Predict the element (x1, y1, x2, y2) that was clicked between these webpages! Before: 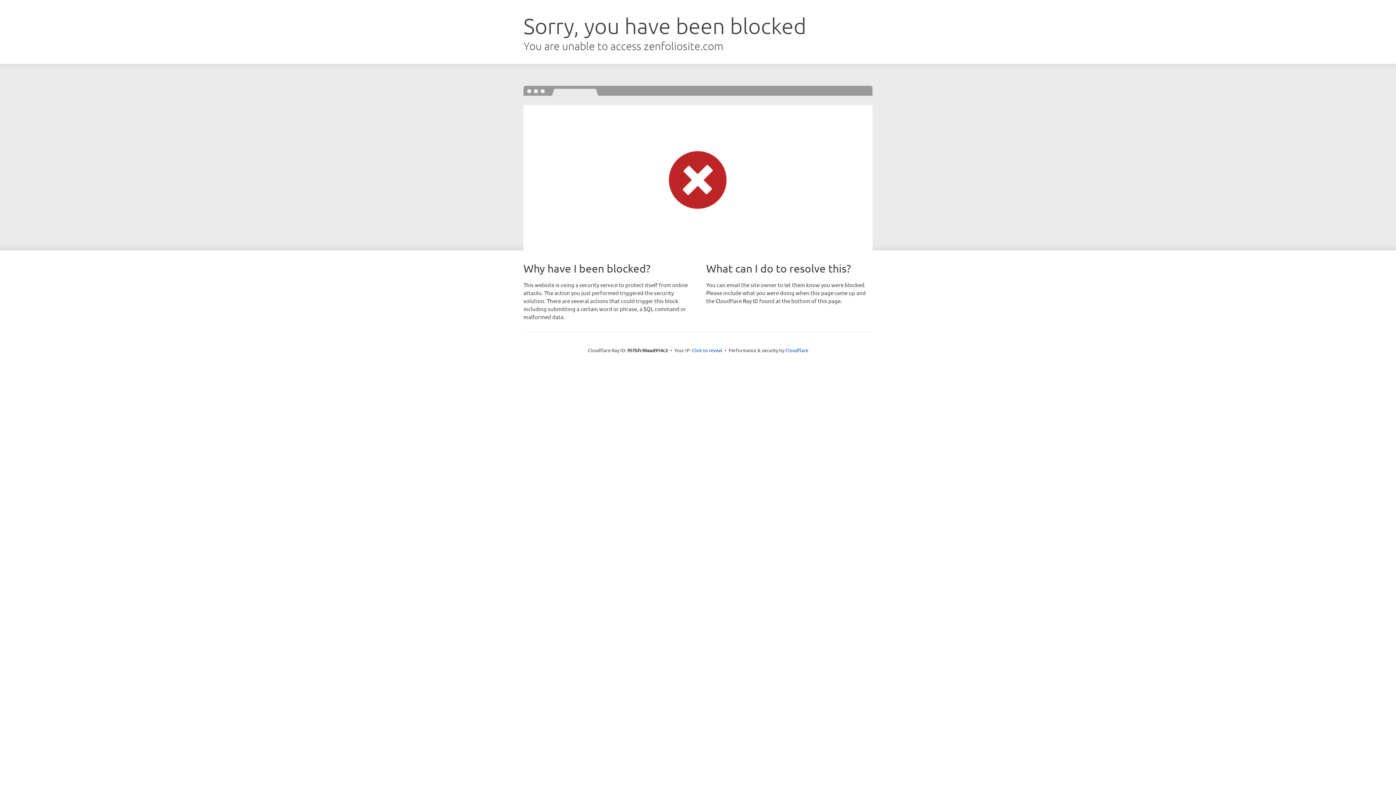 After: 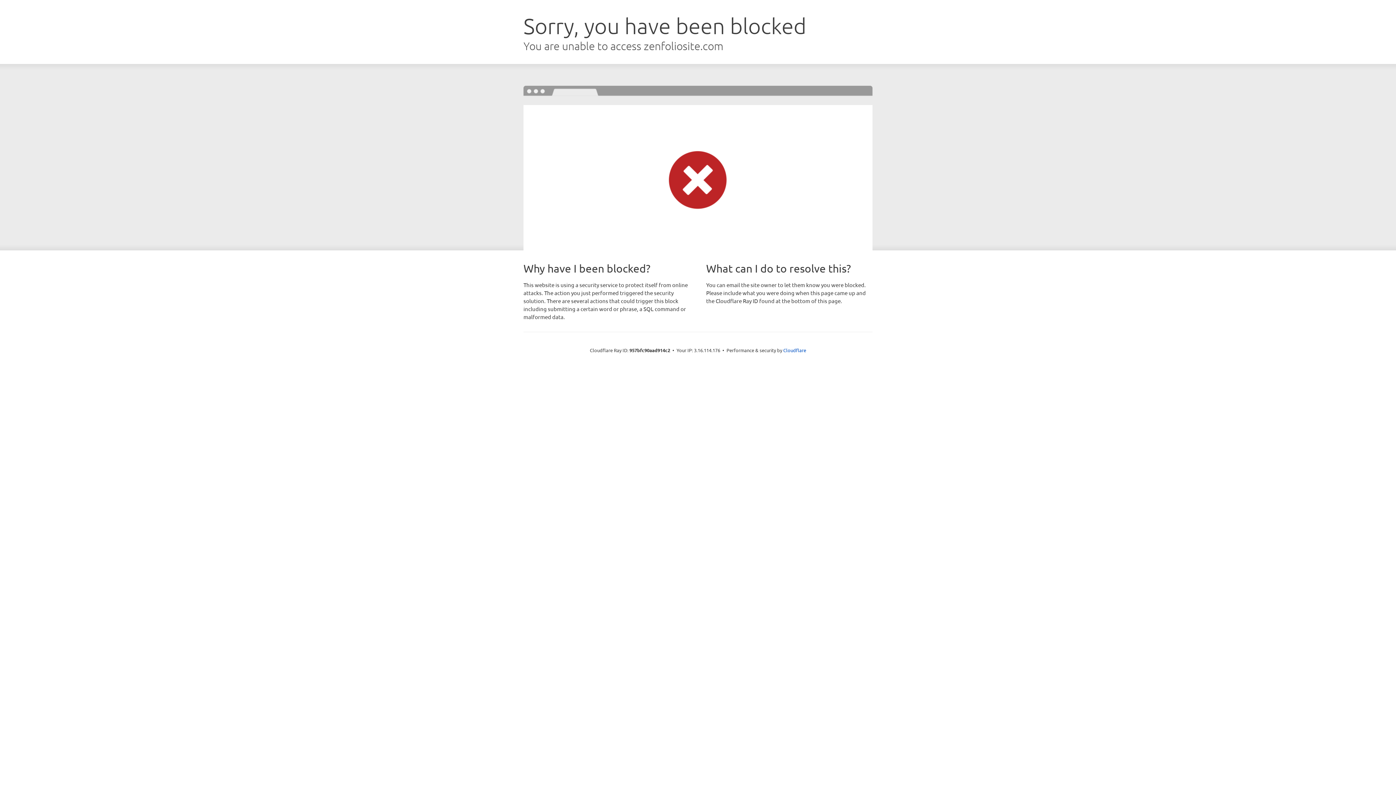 Action: label: Click to reveal bbox: (692, 346, 722, 353)